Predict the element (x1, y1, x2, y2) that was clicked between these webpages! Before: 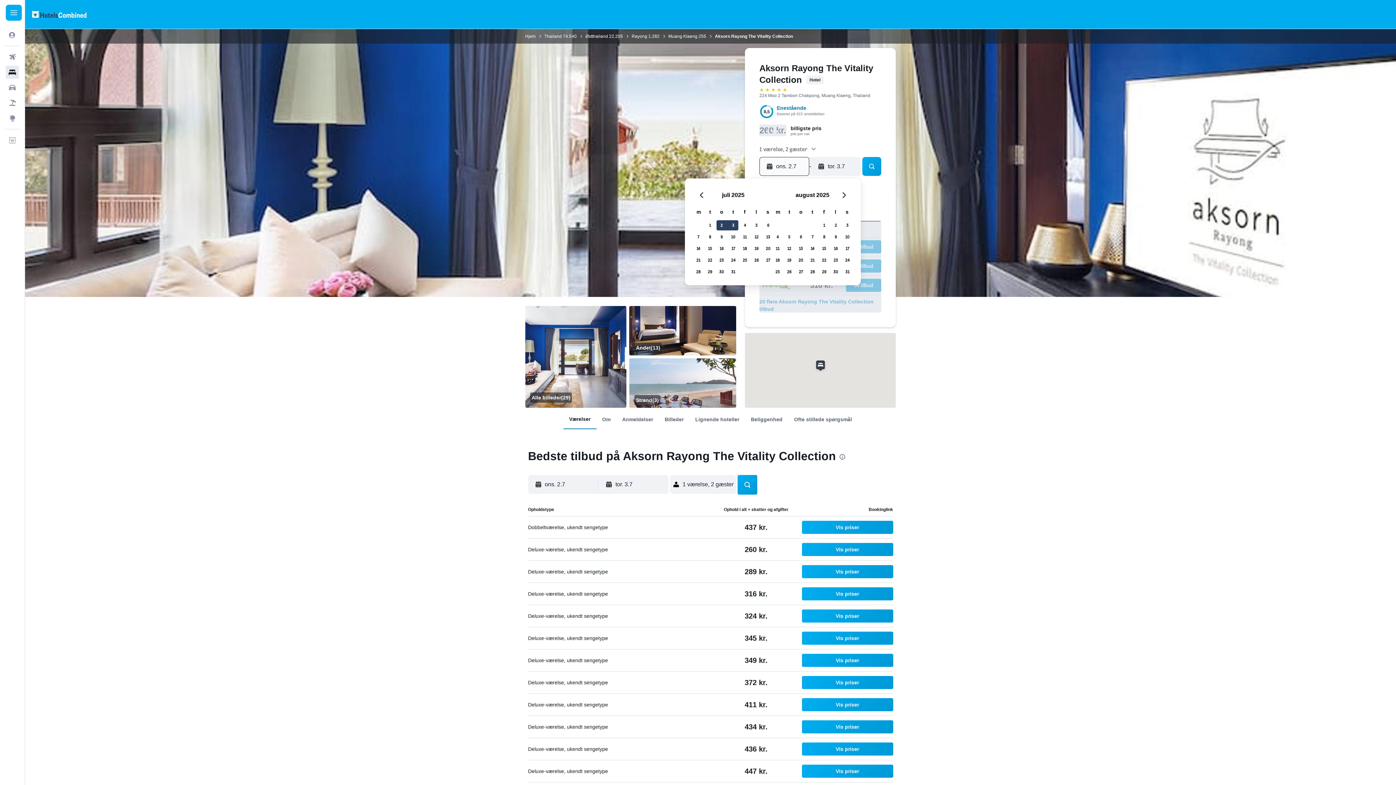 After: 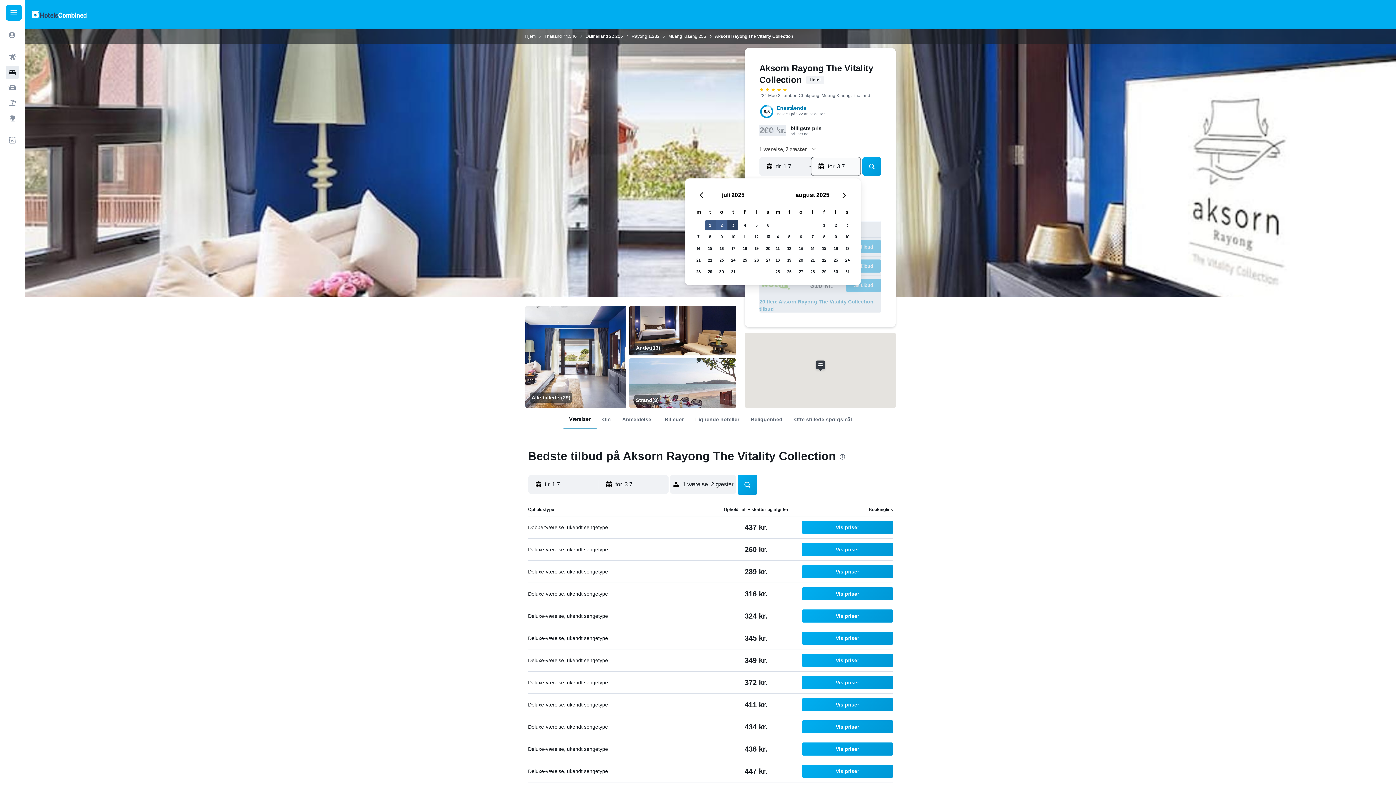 Action: bbox: (704, 219, 716, 231) label: 1. juli 2025